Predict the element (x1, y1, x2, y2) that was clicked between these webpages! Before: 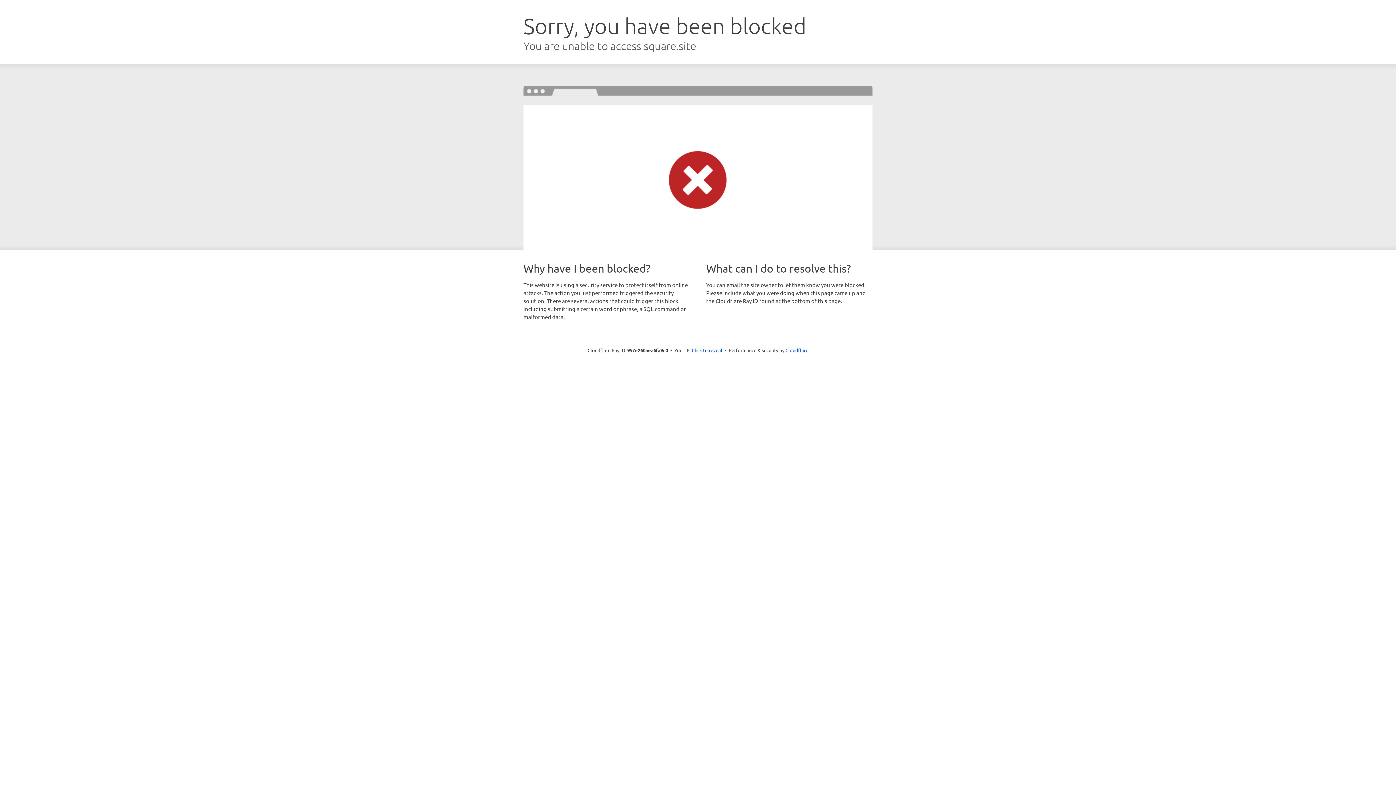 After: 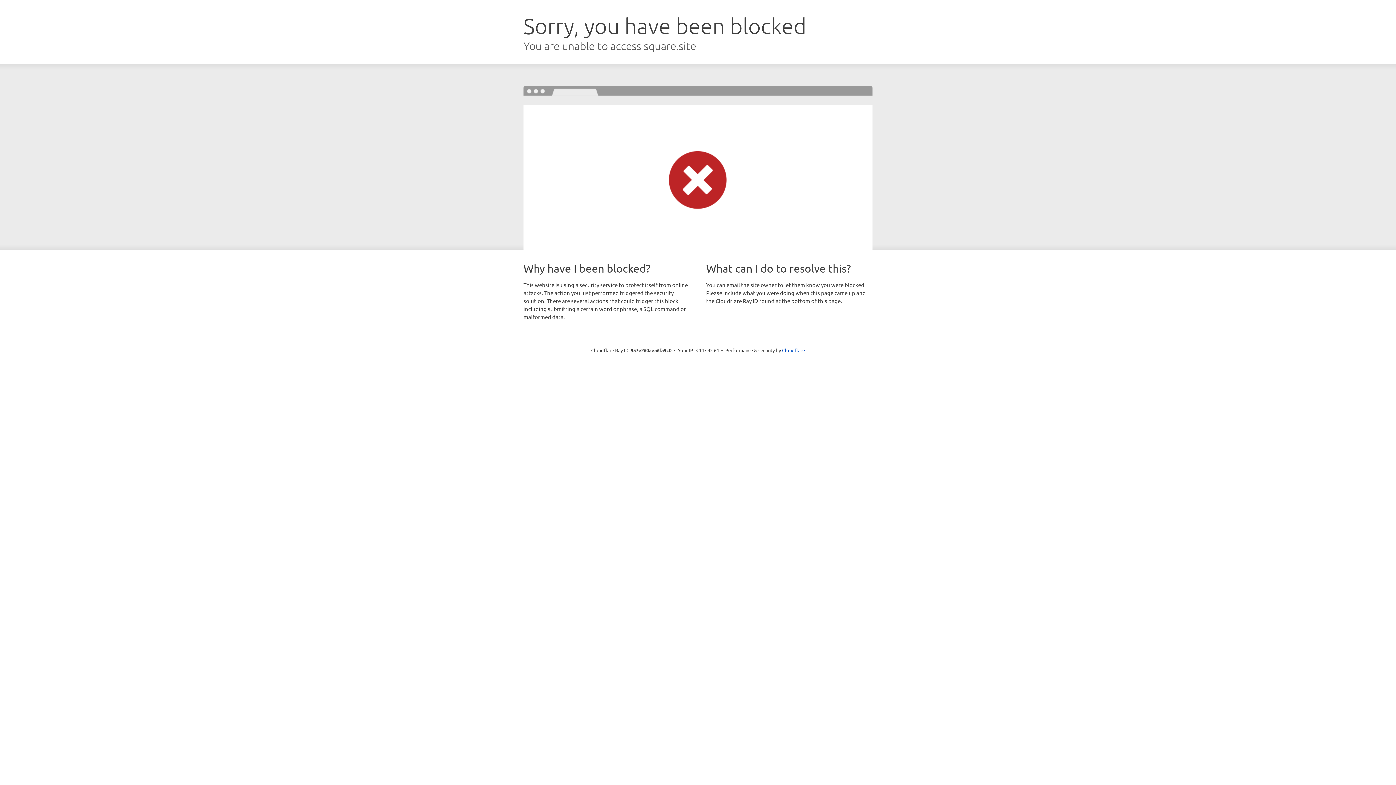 Action: bbox: (692, 346, 722, 353) label: Click to reveal